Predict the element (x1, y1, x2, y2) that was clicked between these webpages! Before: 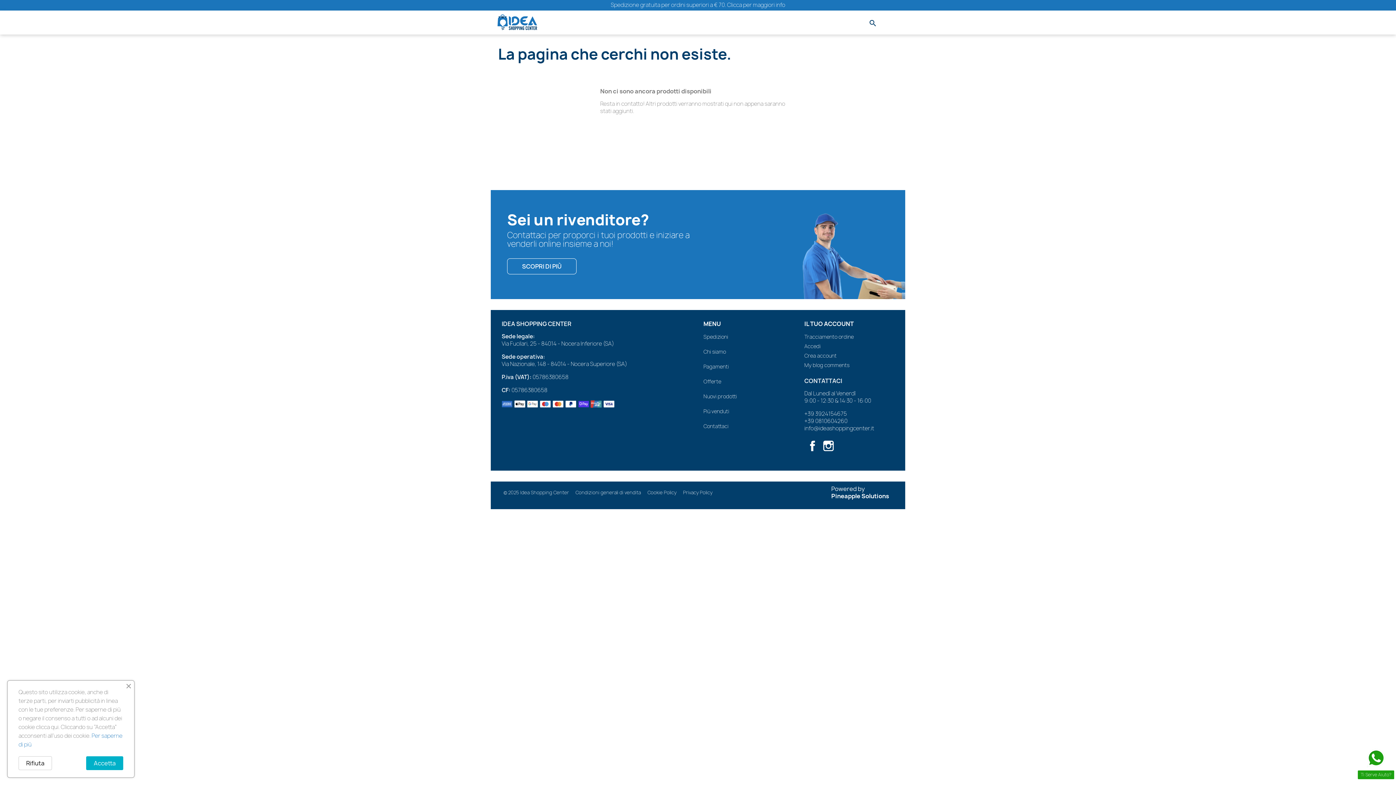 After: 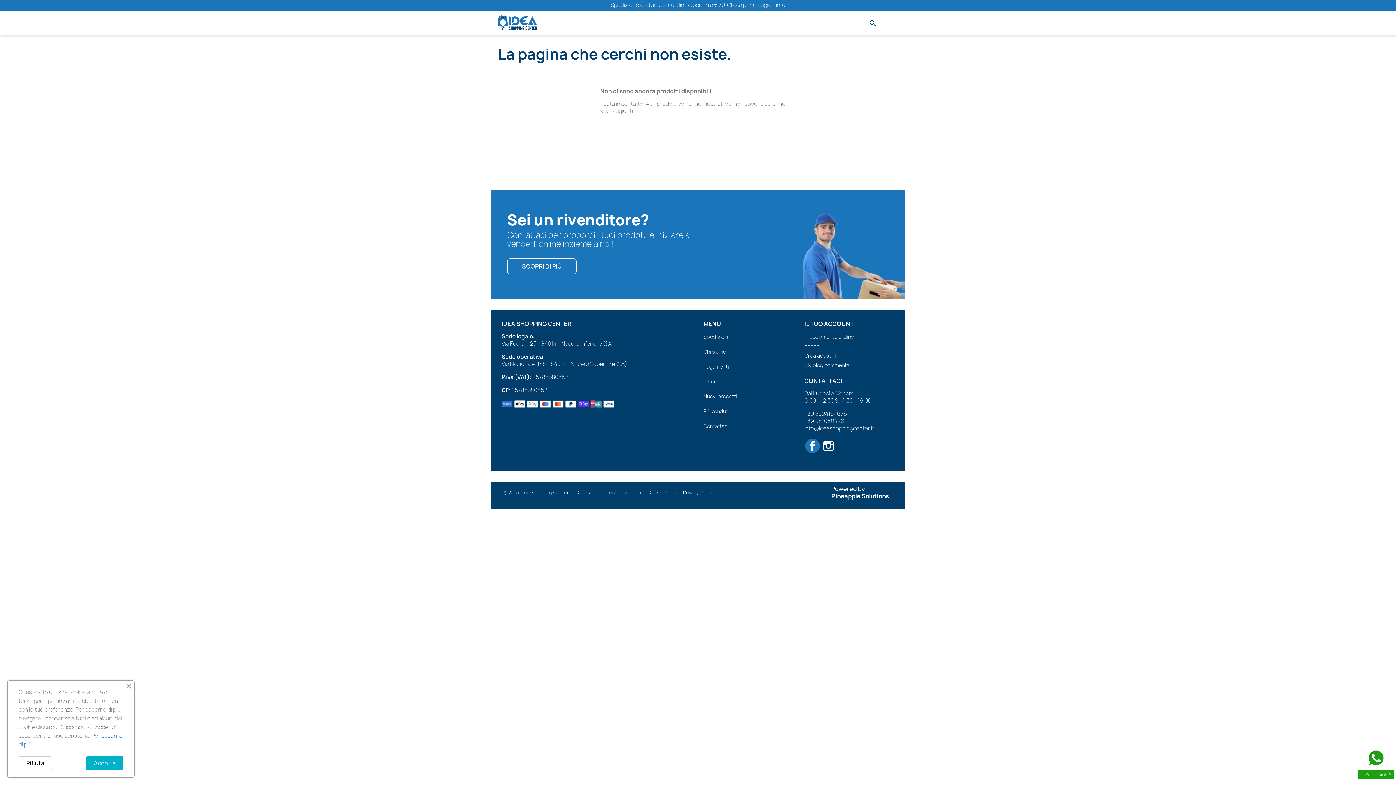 Action: label: Facebook bbox: (805, 438, 819, 453)